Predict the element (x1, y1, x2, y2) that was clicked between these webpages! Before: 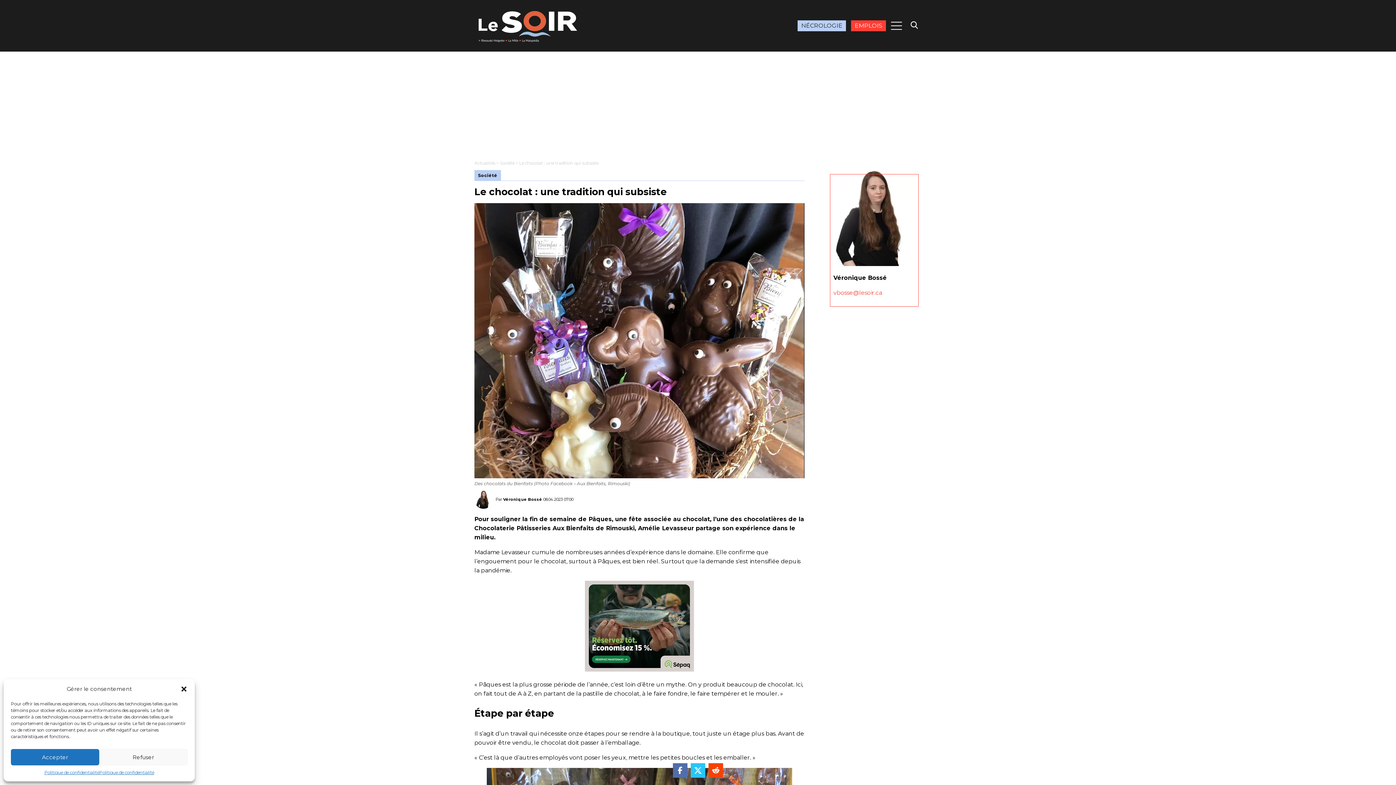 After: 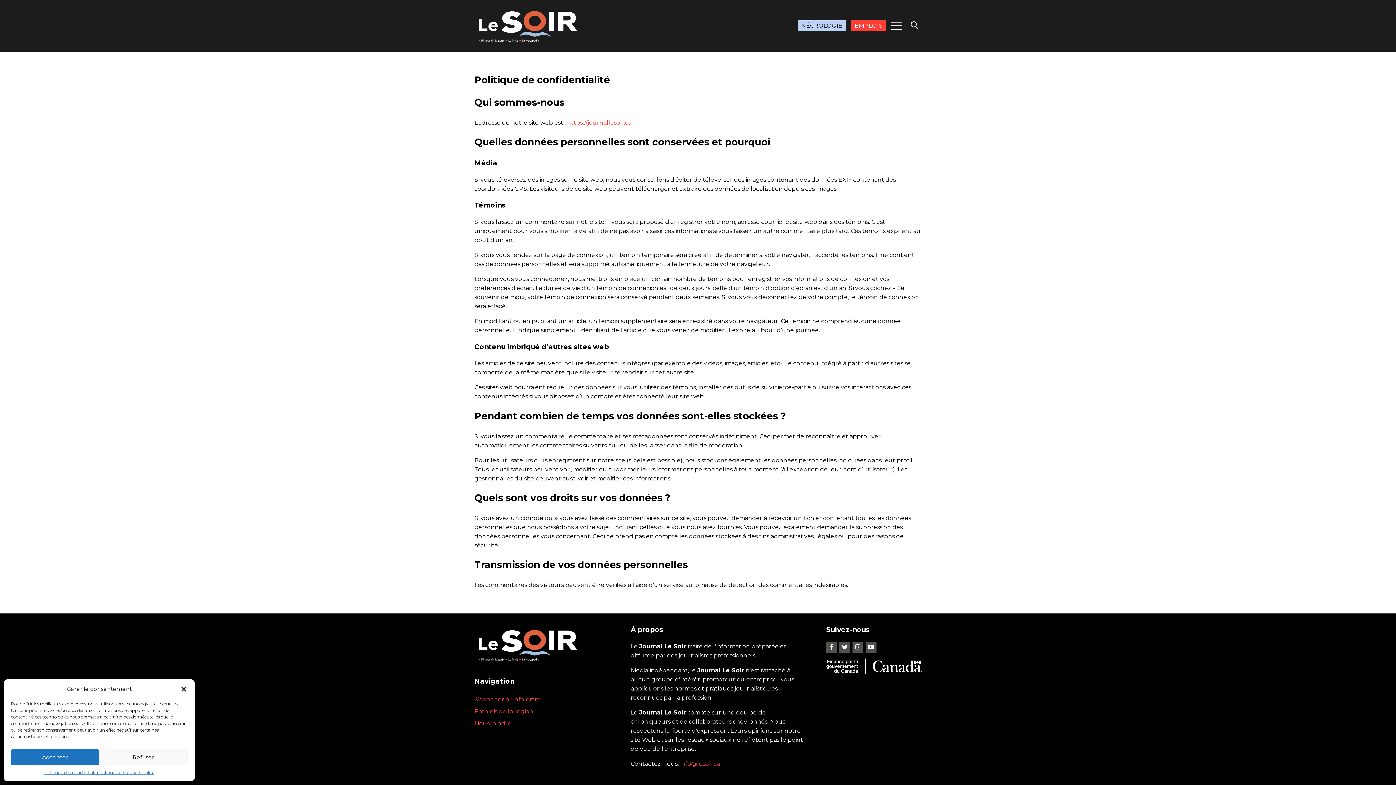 Action: label: Politique de confidentialité bbox: (44, 769, 99, 776)